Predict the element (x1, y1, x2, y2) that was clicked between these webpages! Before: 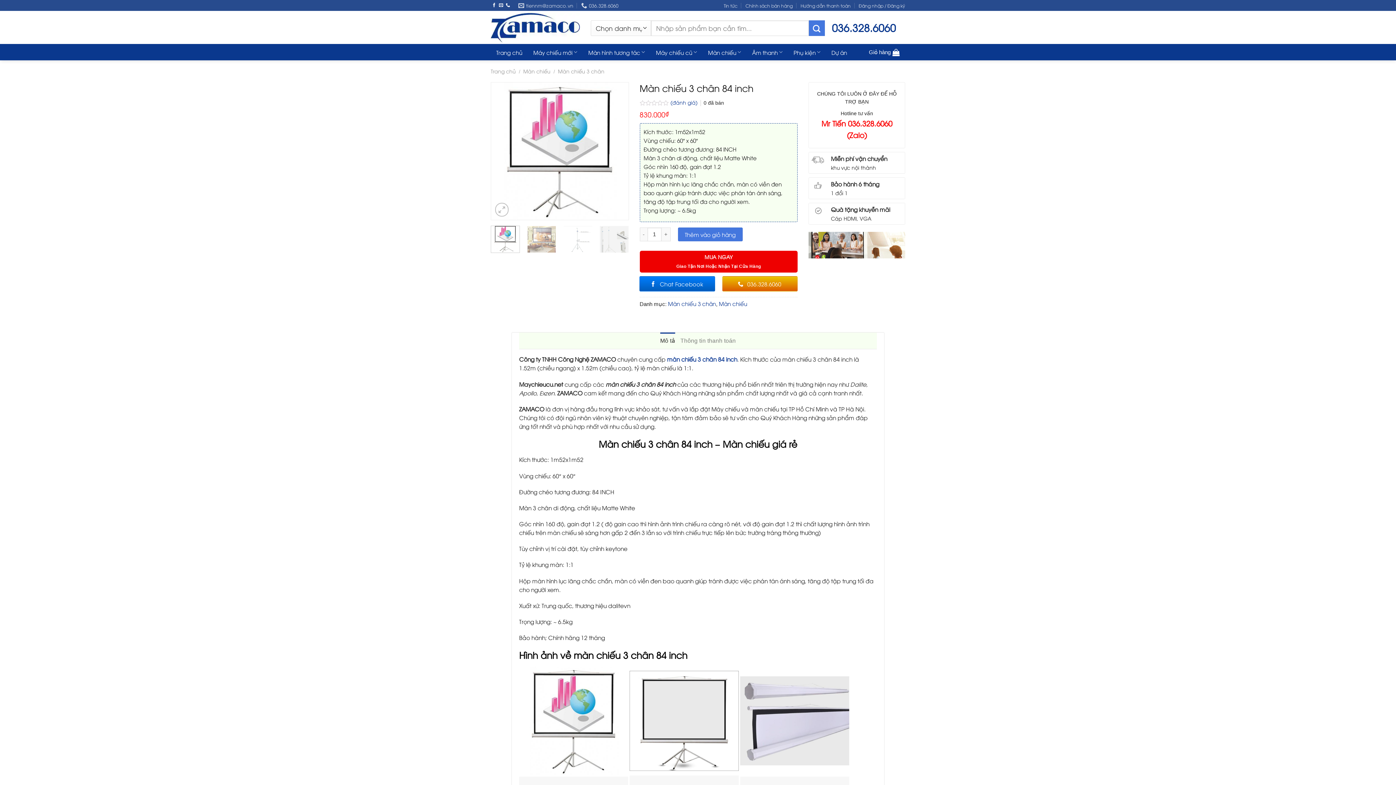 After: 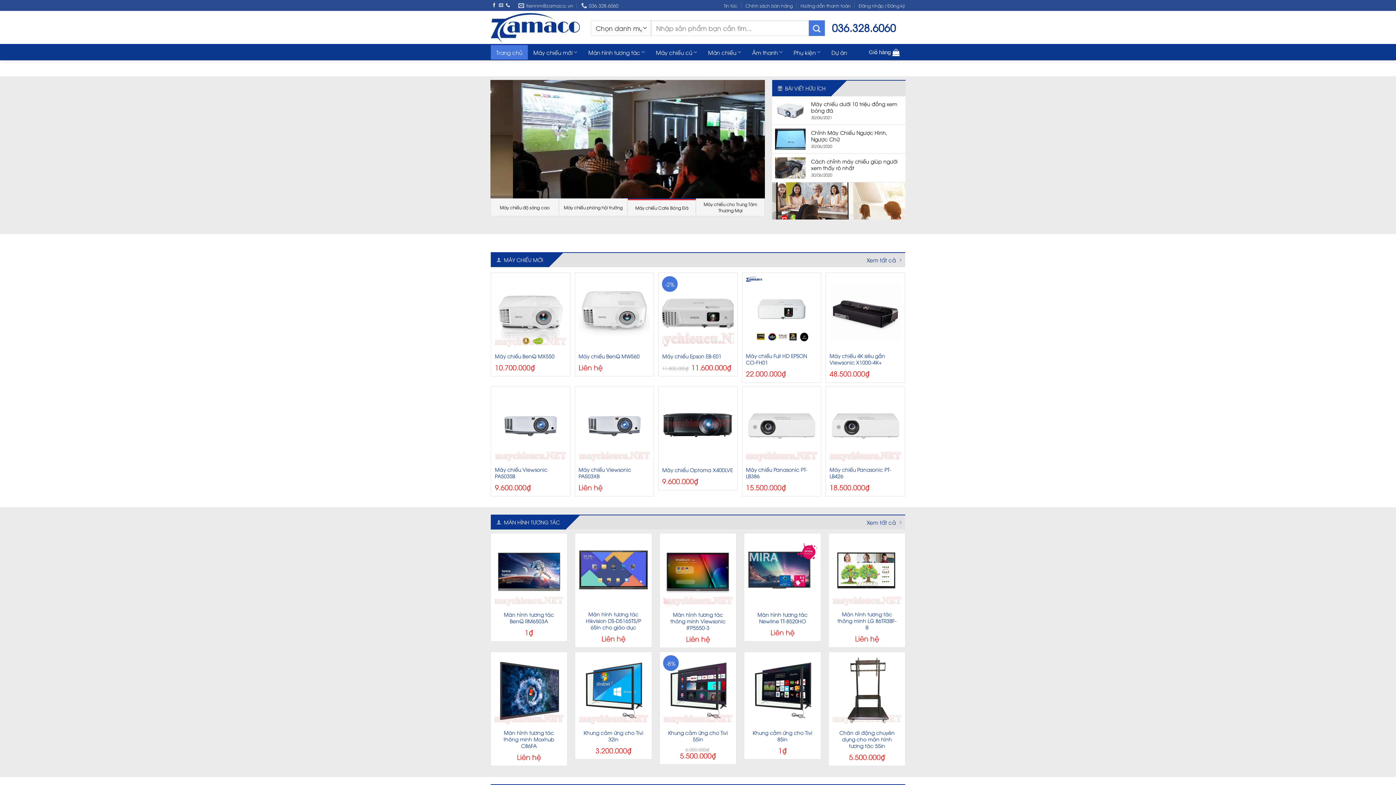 Action: label: Trang chủ bbox: (490, 67, 516, 74)